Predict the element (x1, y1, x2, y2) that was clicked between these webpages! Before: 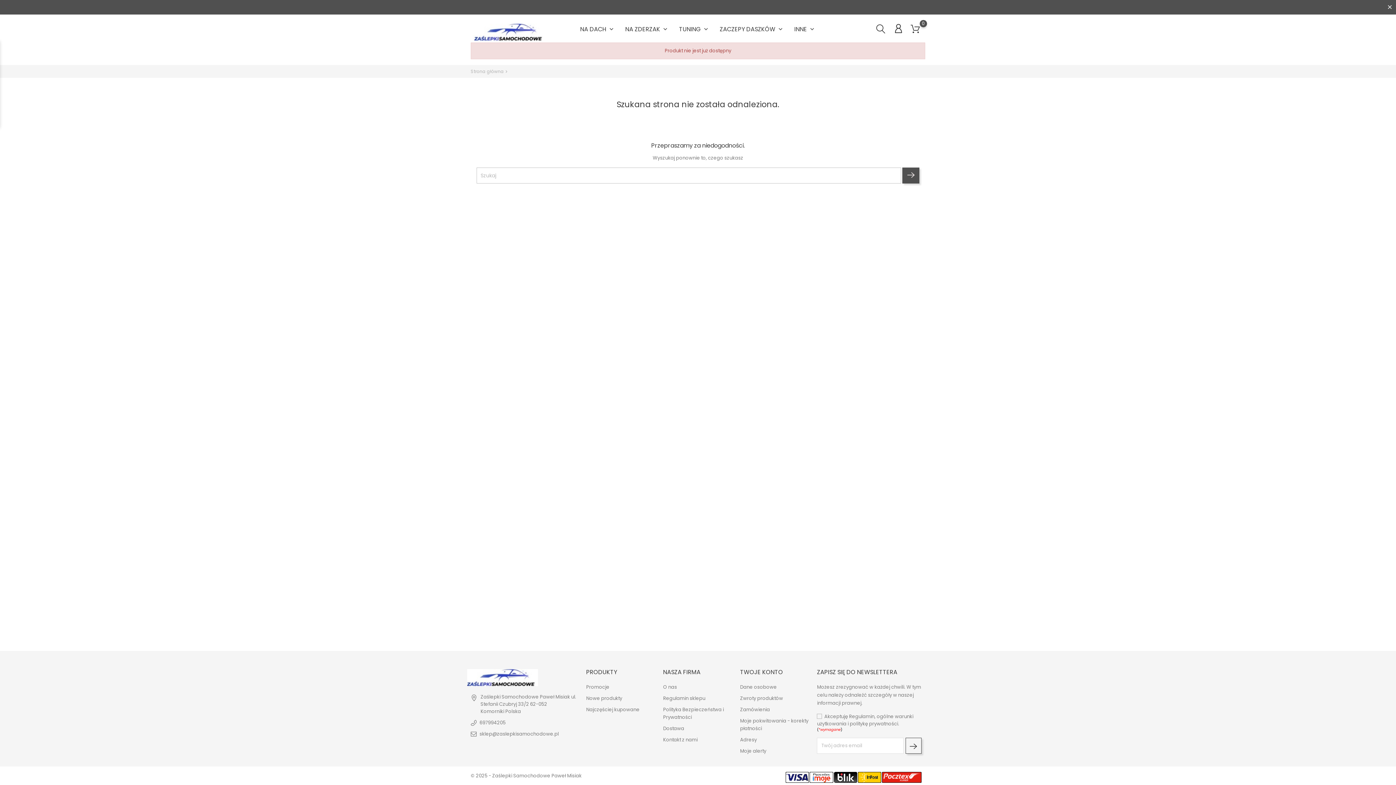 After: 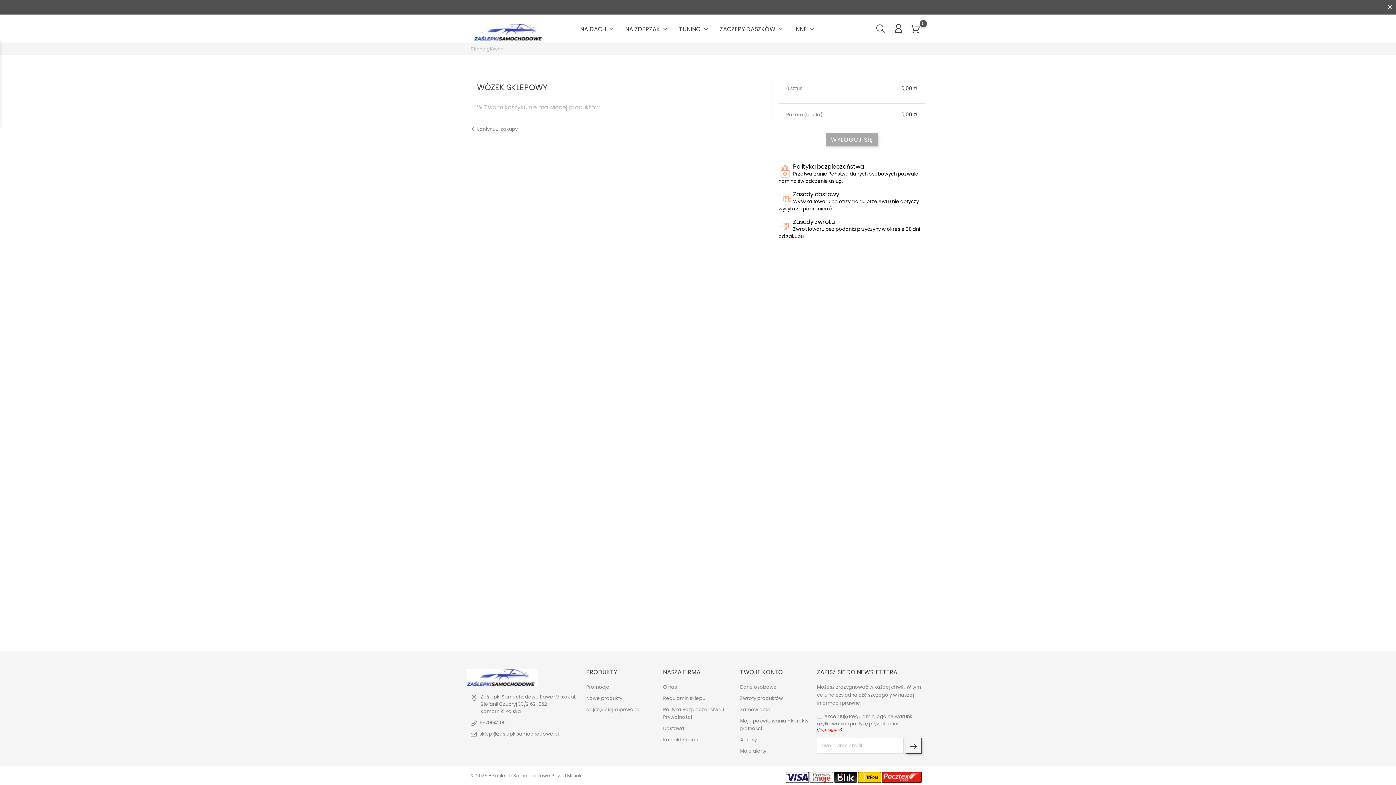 Action: label: 0 bbox: (910, 22, 920, 35)